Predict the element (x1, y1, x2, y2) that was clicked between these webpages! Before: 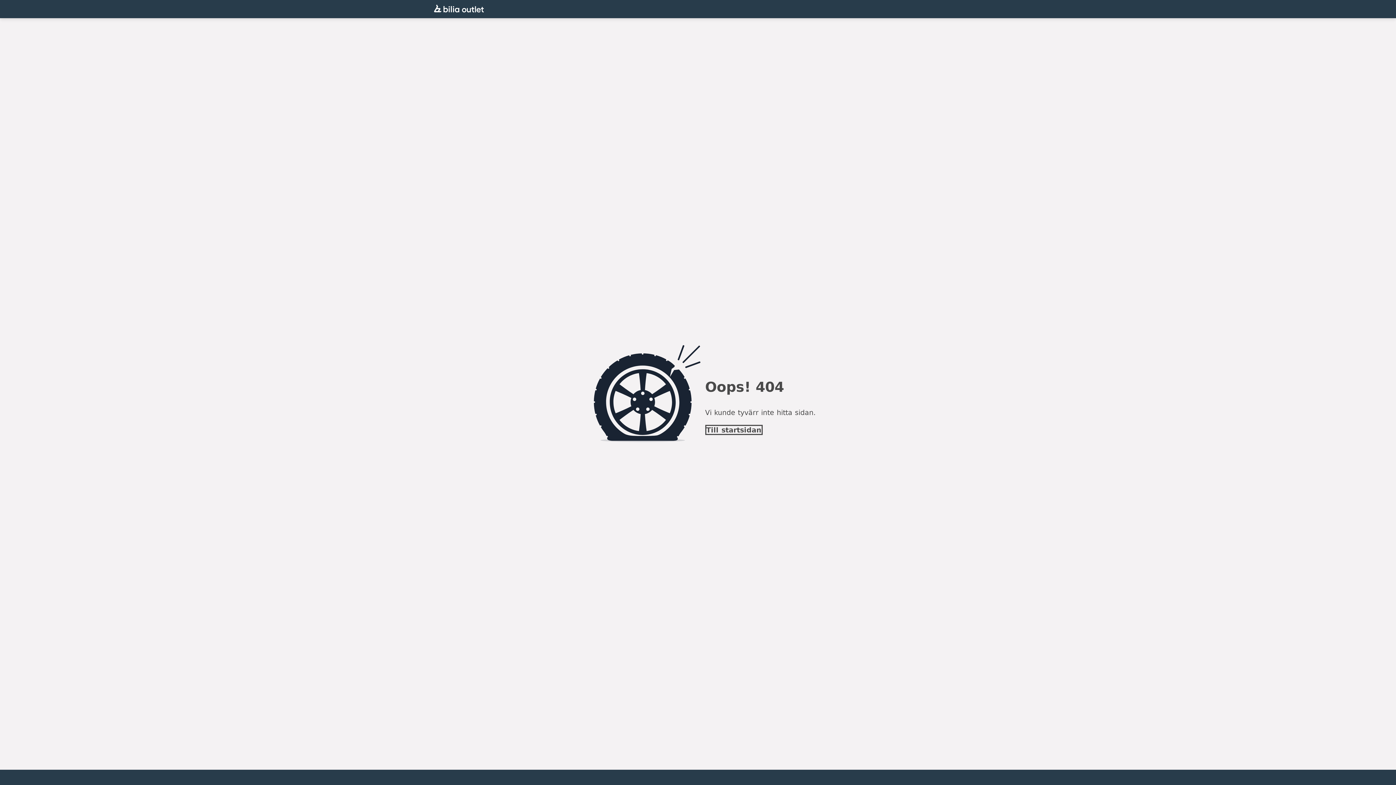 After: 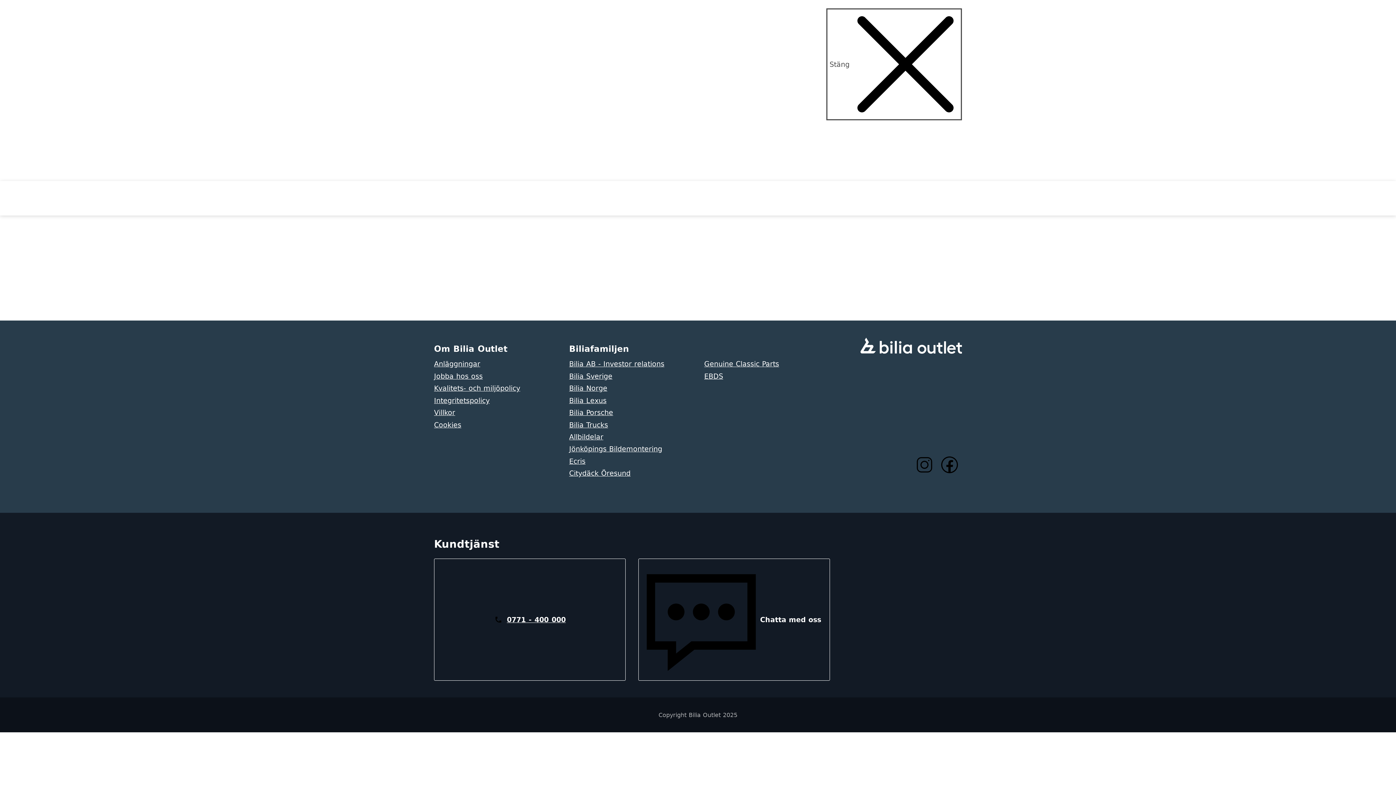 Action: label: Till startsidan bbox: (705, 424, 762, 435)